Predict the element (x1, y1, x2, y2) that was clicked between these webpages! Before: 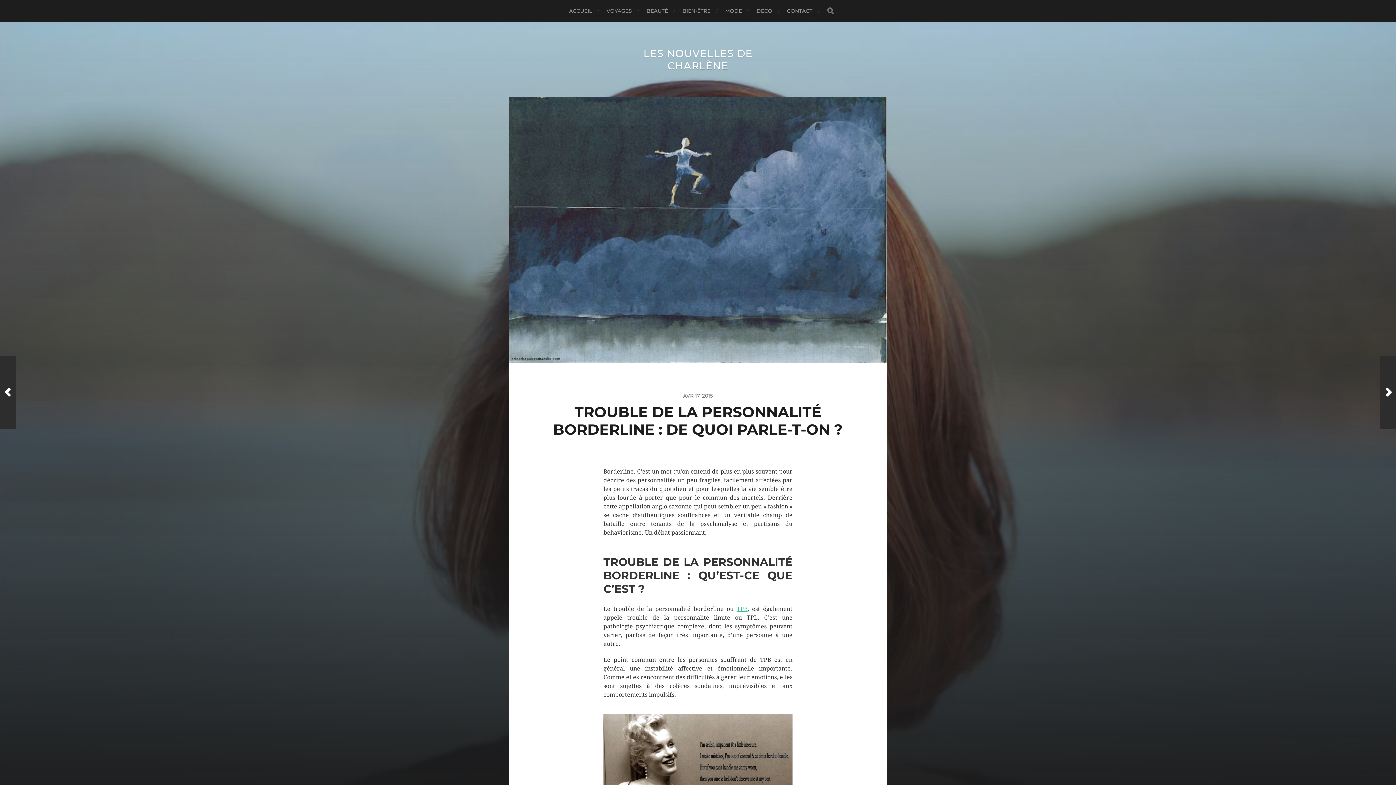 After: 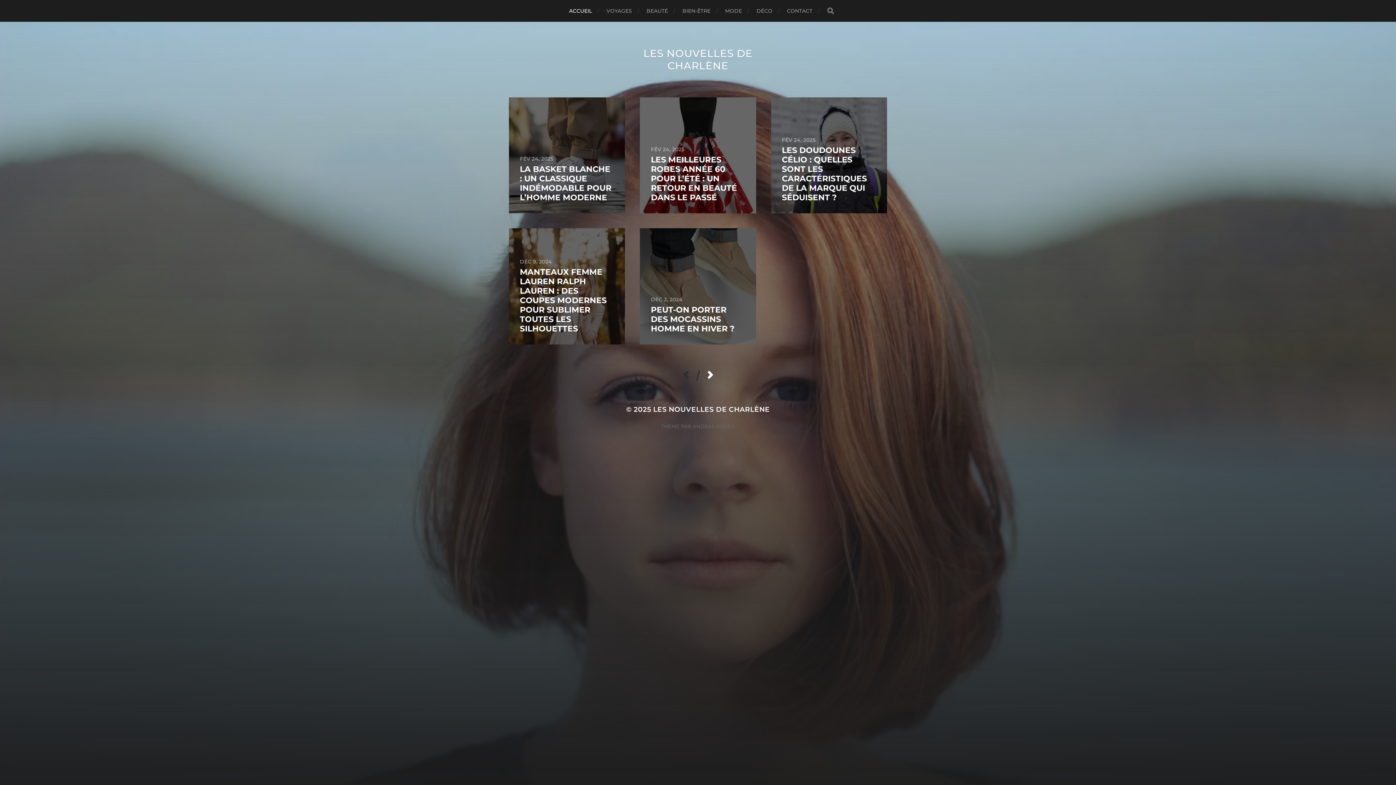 Action: label: LES NOUVELLES DE CHARLÈNE bbox: (643, 47, 752, 72)